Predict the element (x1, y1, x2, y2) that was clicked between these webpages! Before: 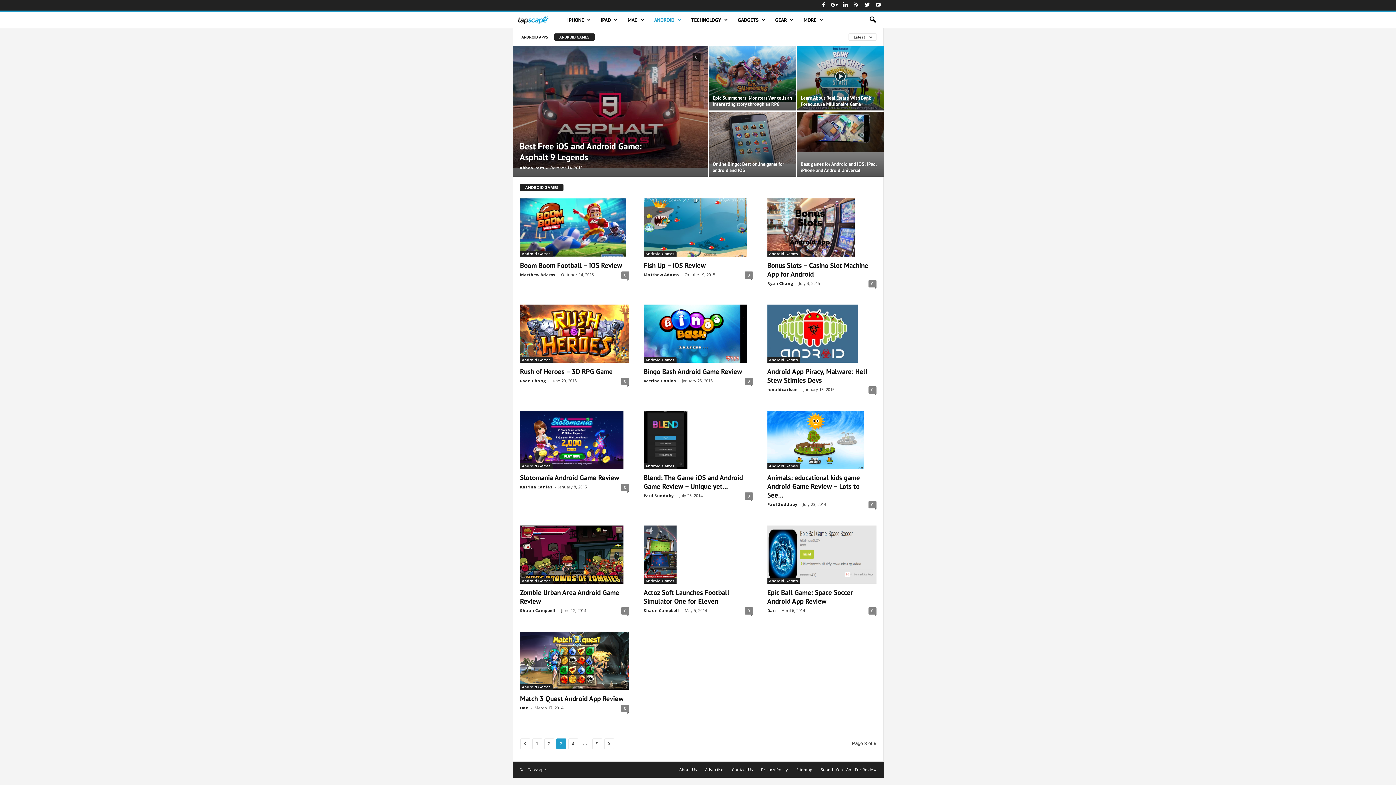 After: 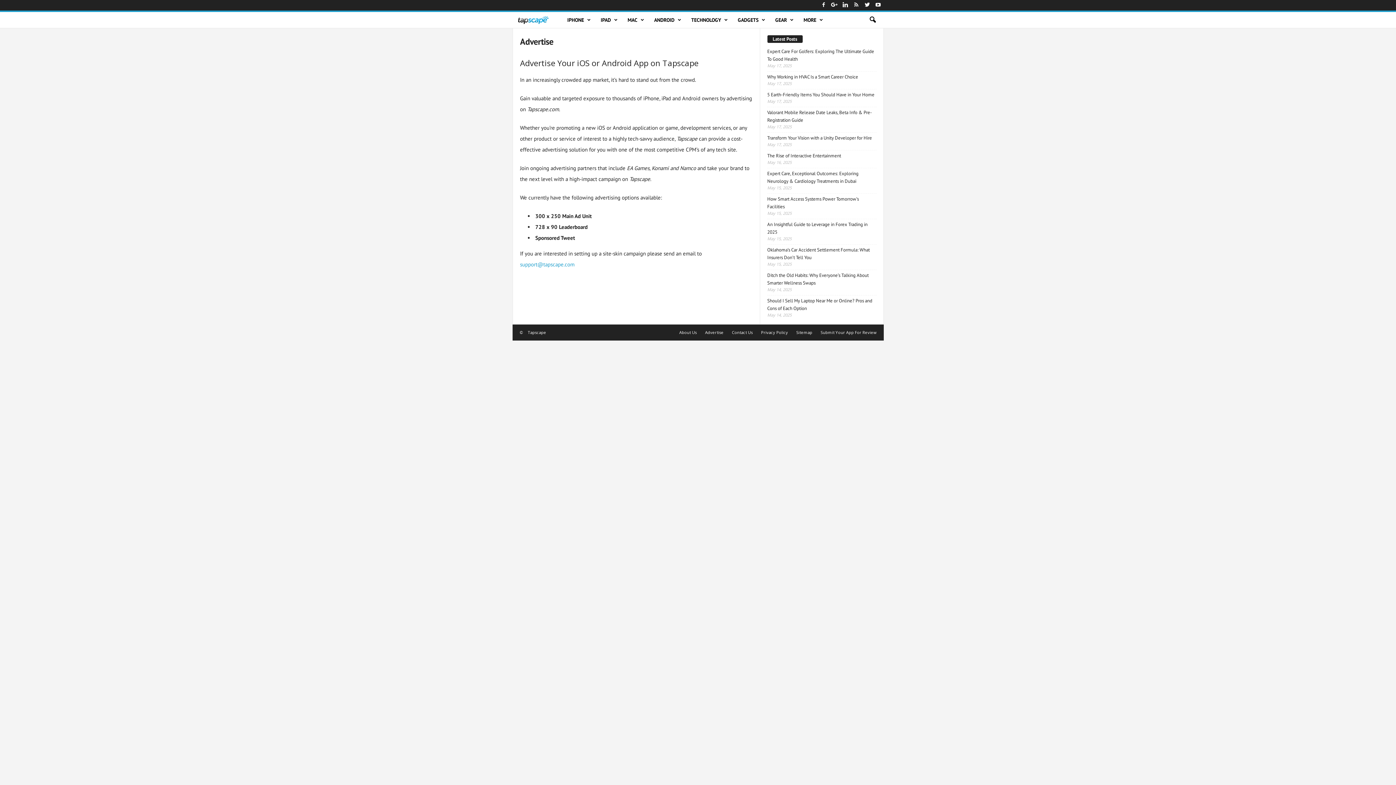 Action: bbox: (701, 767, 727, 772) label: Advertise